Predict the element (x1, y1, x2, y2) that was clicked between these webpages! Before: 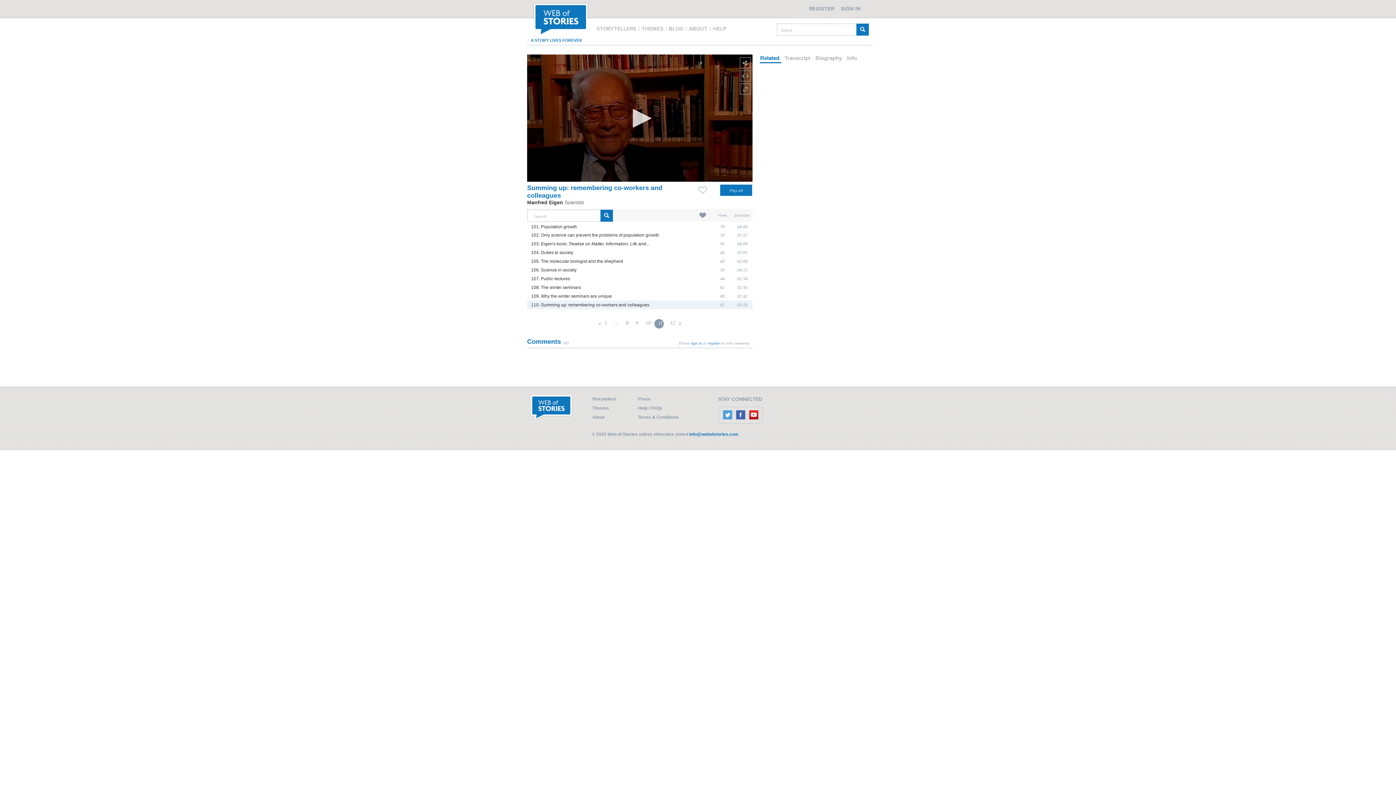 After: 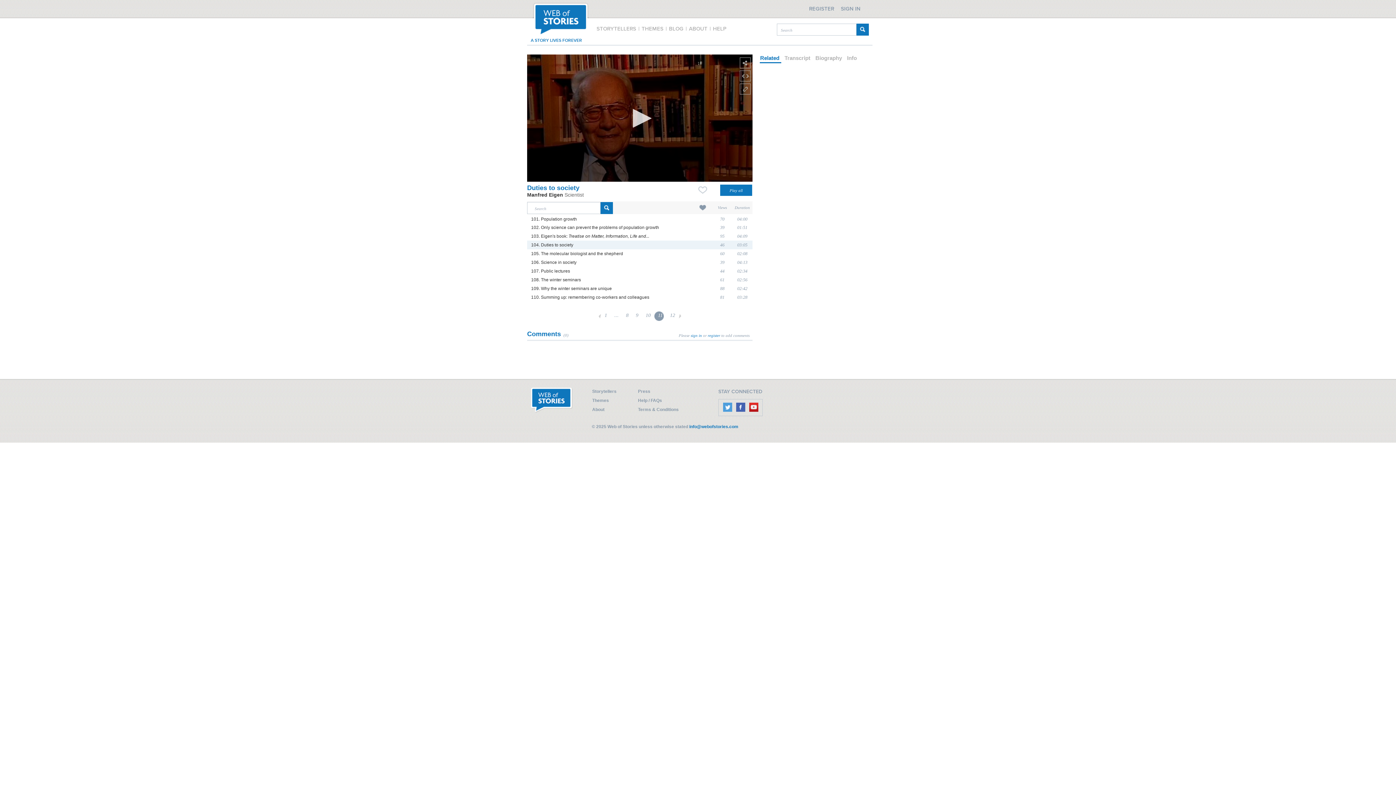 Action: bbox: (531, 250, 573, 255) label: 104. Duties to society